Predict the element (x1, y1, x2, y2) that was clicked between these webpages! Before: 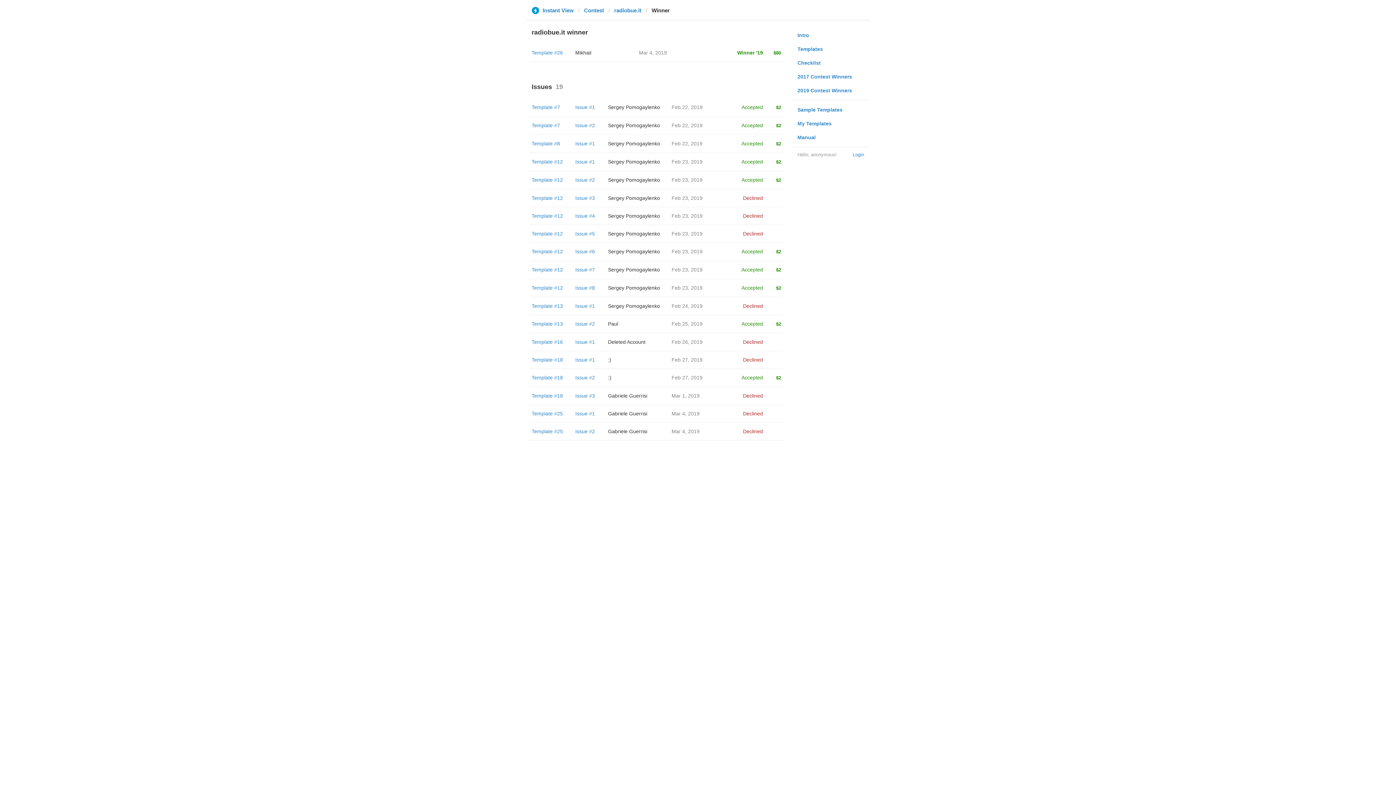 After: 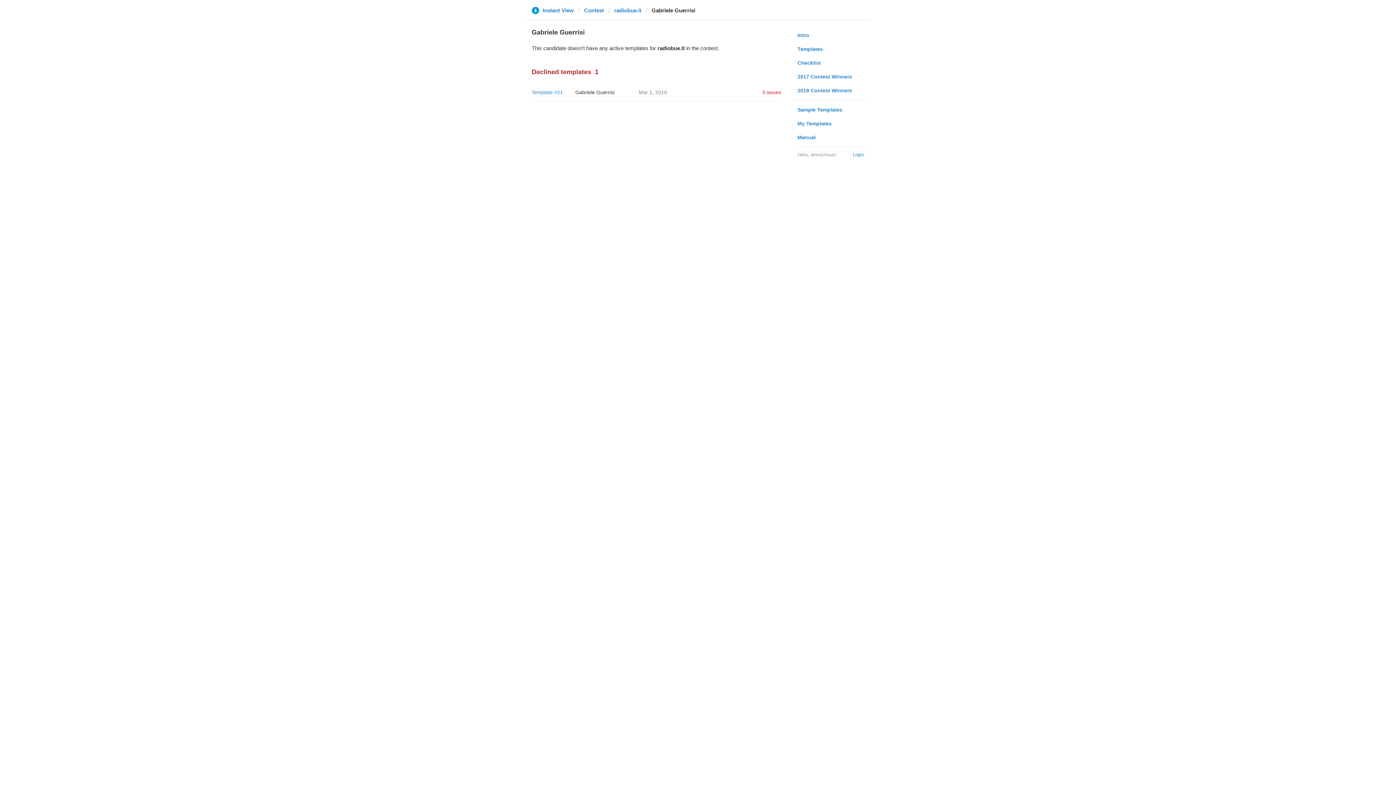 Action: label: Gabriele Guerrisi bbox: (608, 410, 647, 416)